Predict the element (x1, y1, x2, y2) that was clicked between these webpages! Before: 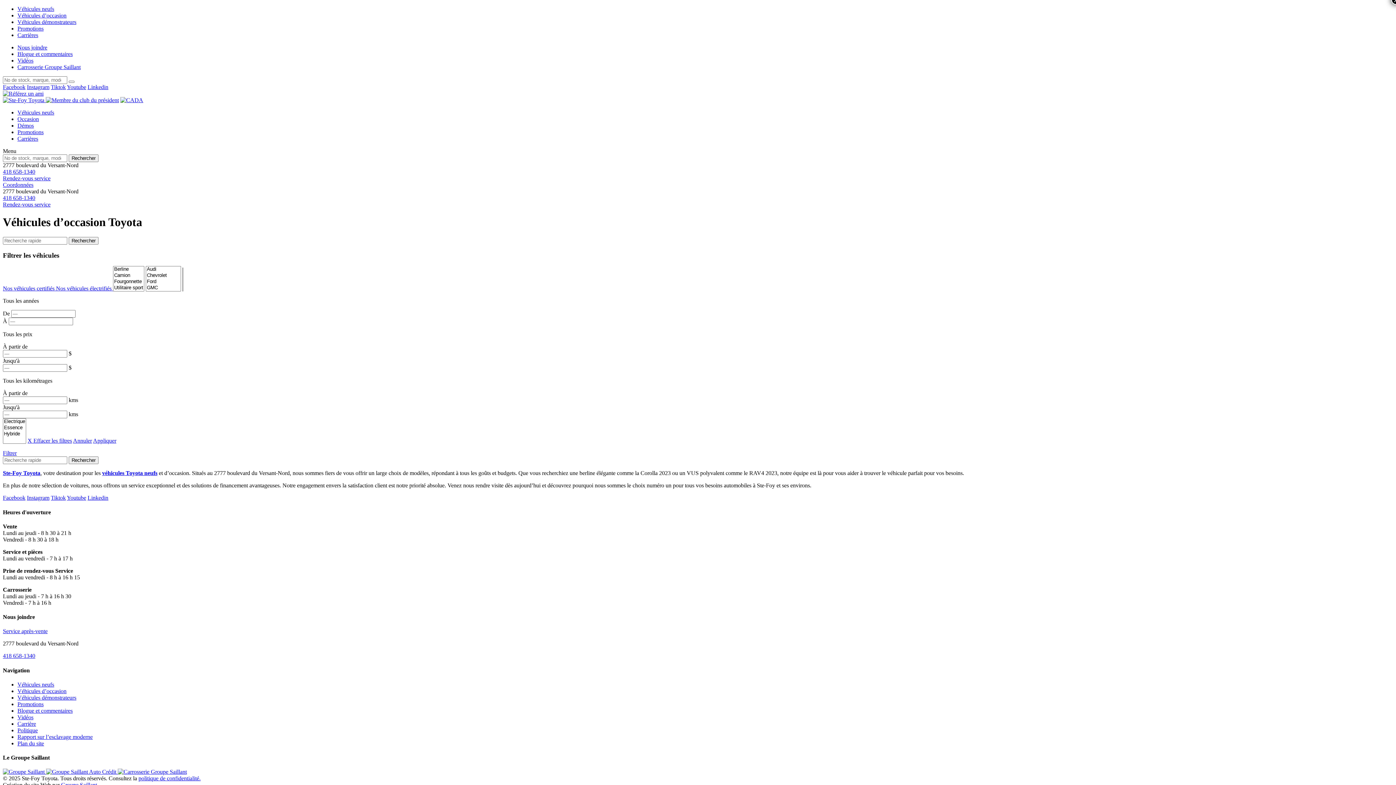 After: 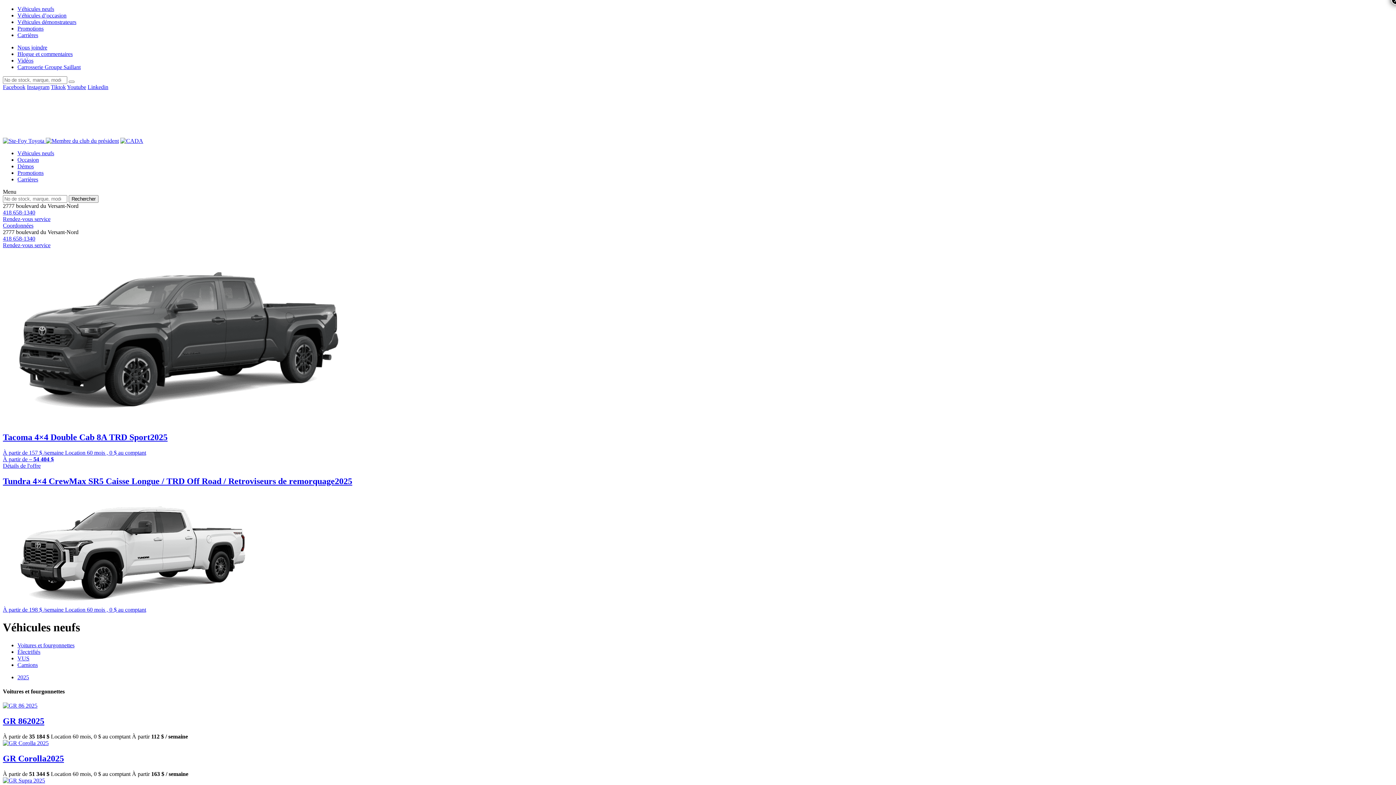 Action: label: Véhicules neufs bbox: (17, 109, 54, 115)